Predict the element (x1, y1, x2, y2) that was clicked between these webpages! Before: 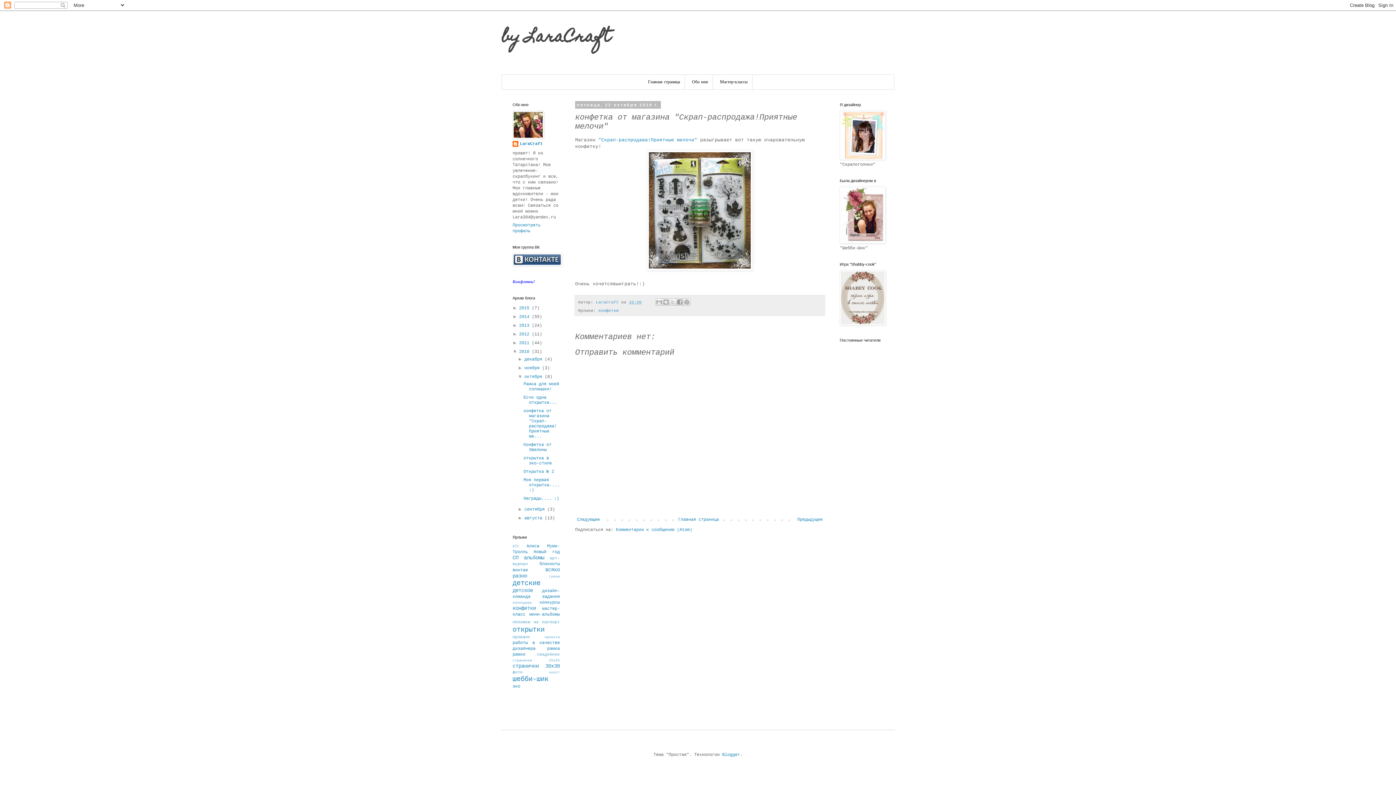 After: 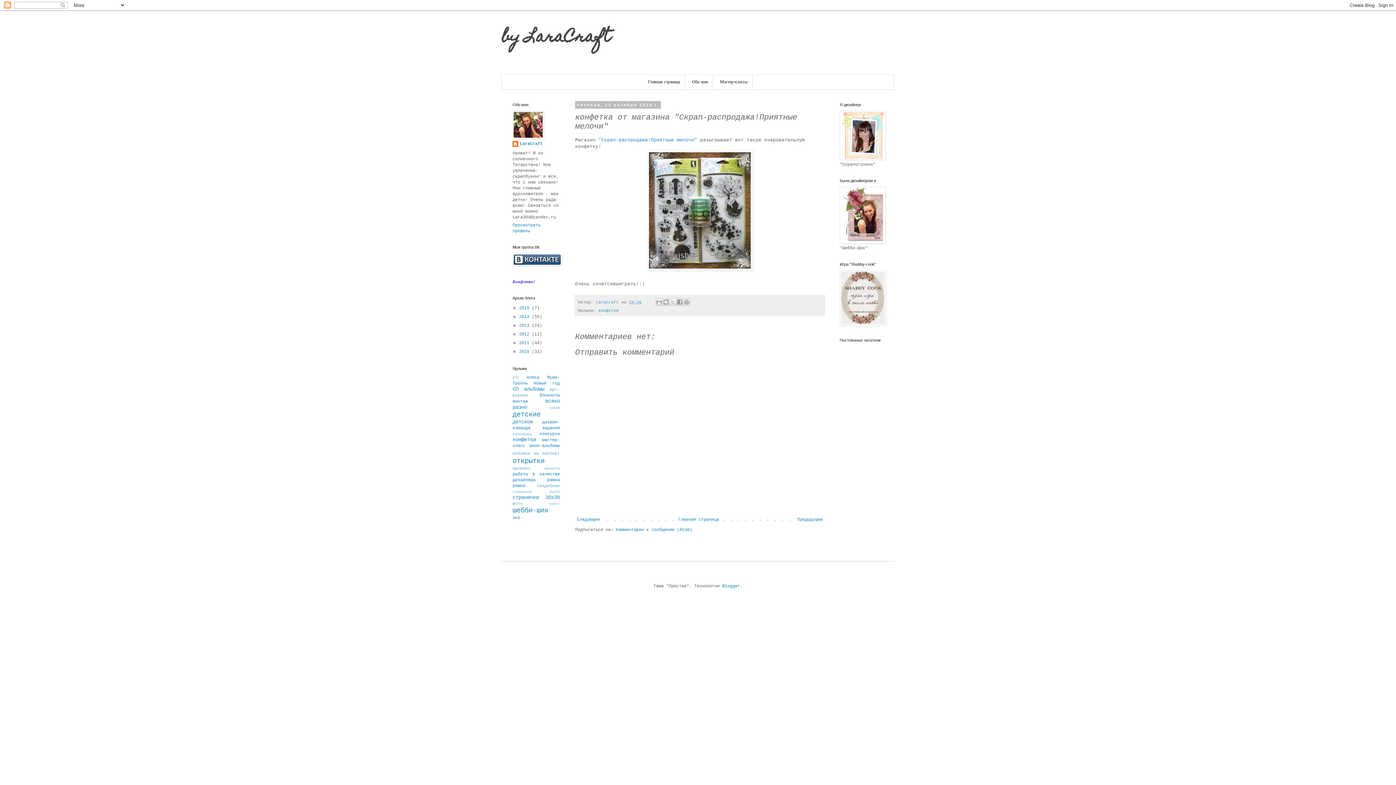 Action: label: ▼   bbox: (512, 349, 519, 354)